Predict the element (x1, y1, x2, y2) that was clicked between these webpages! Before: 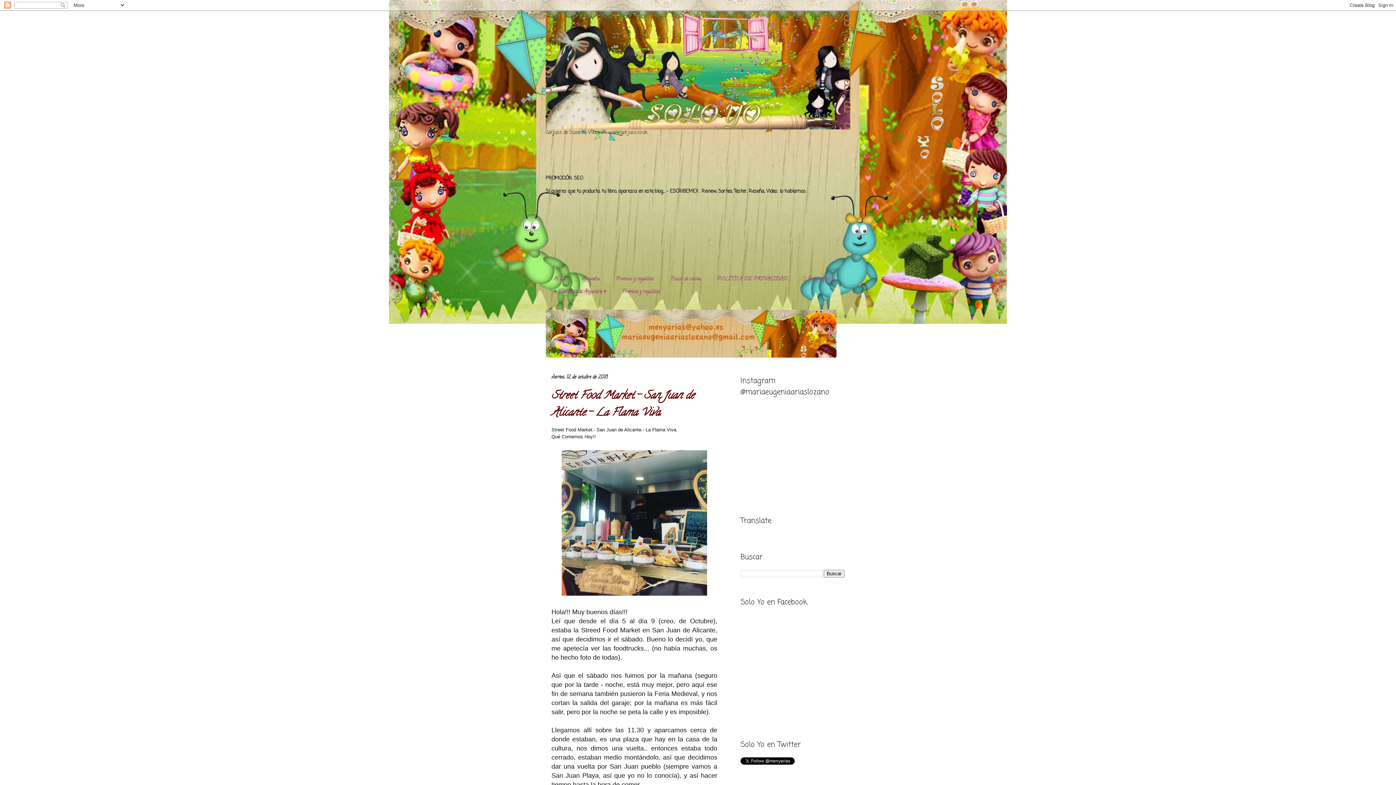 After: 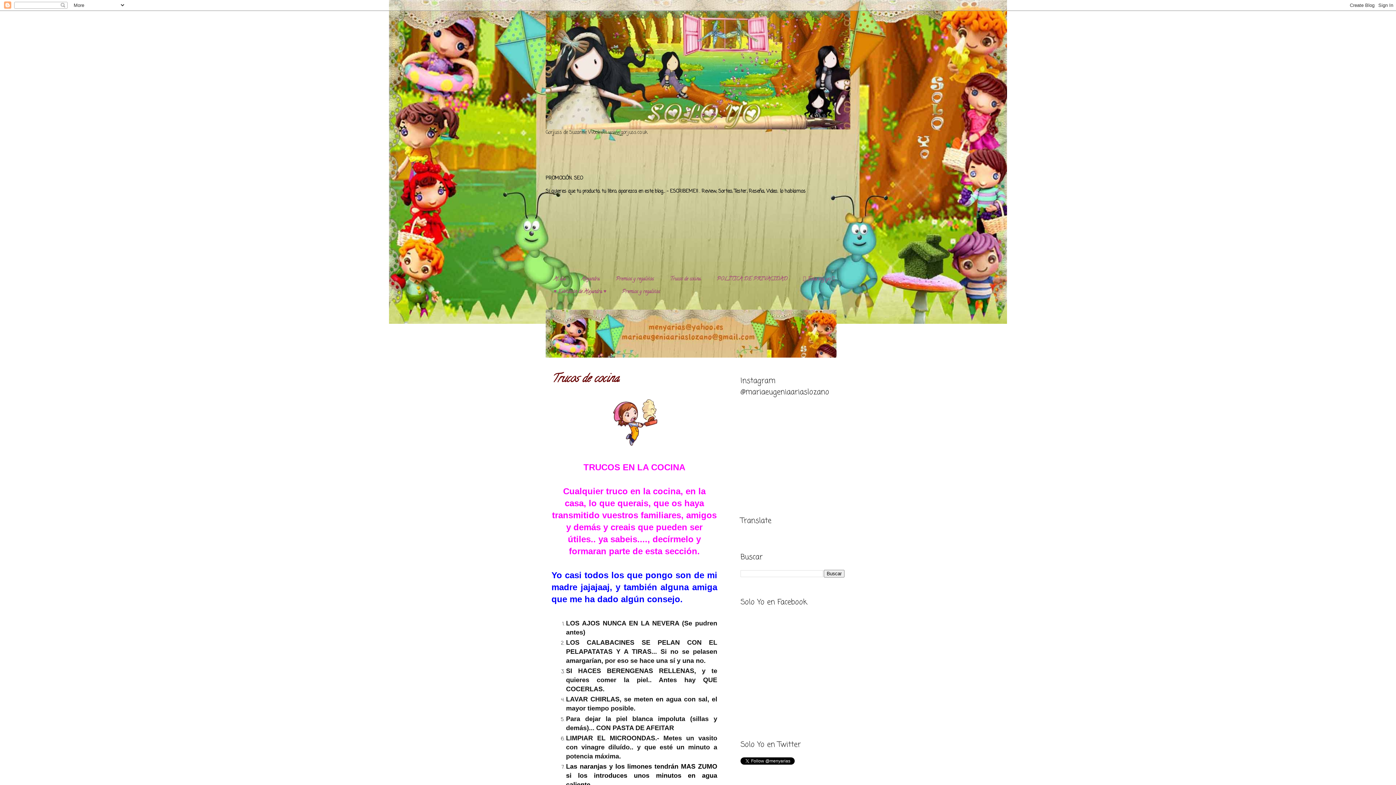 Action: bbox: (662, 273, 709, 286) label: Trucos de cocina.